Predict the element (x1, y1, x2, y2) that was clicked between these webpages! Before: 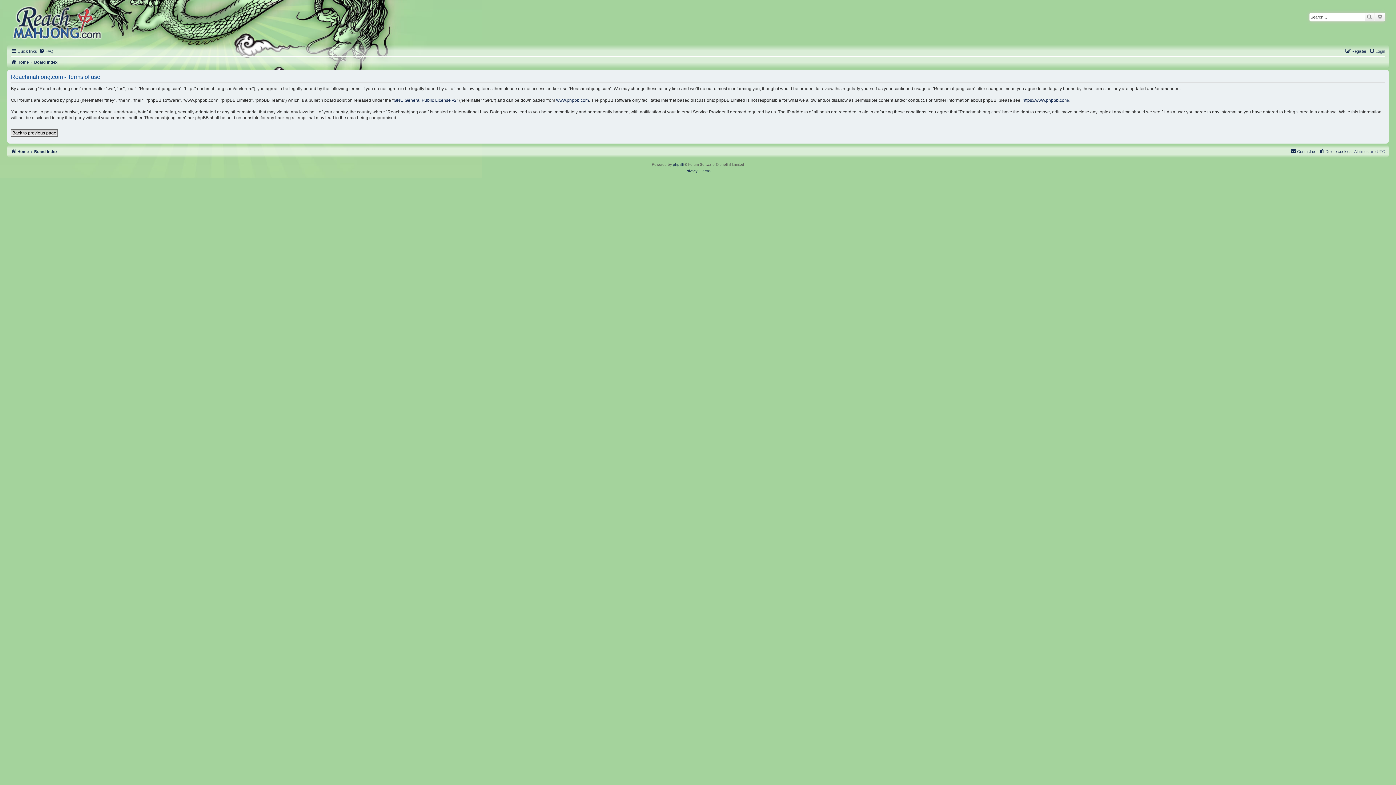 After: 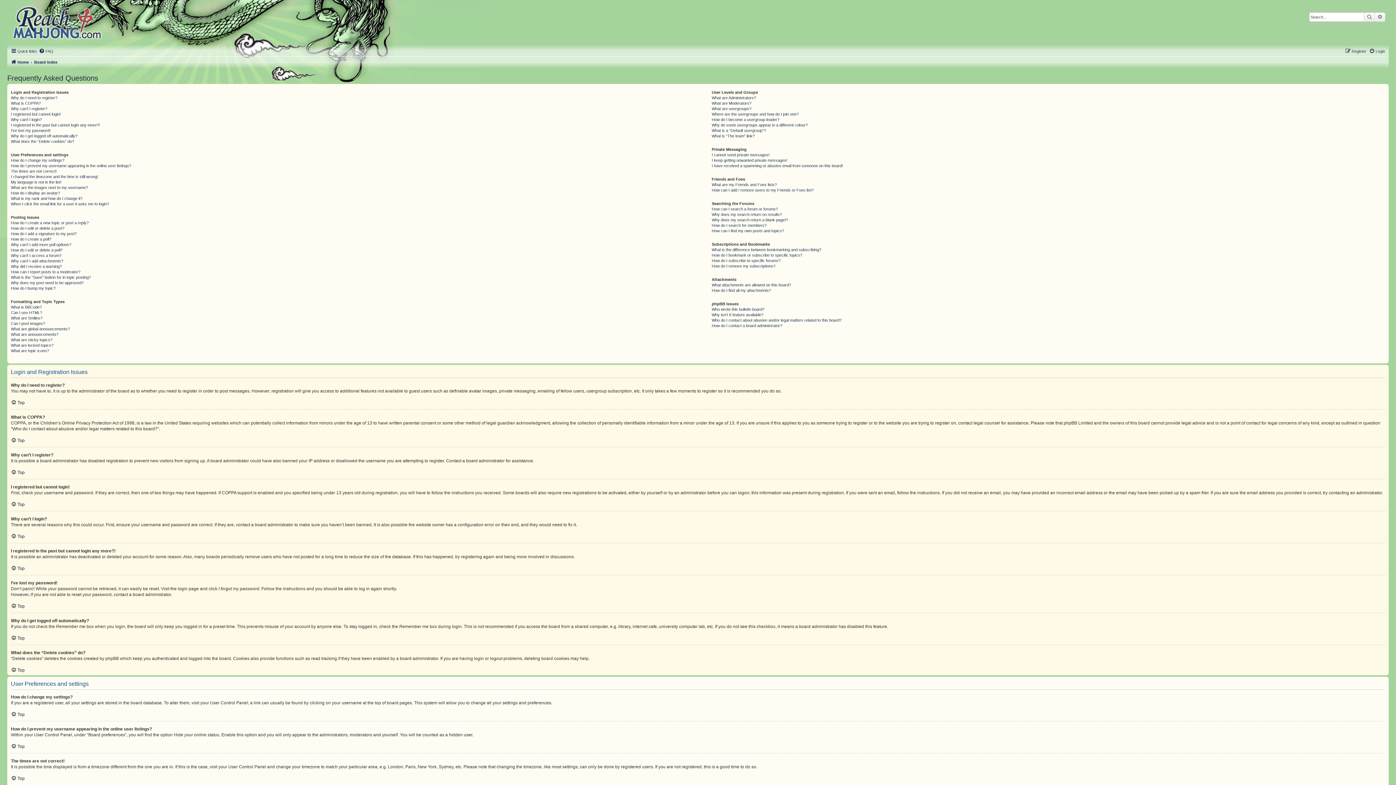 Action: label: FAQ bbox: (38, 46, 53, 55)